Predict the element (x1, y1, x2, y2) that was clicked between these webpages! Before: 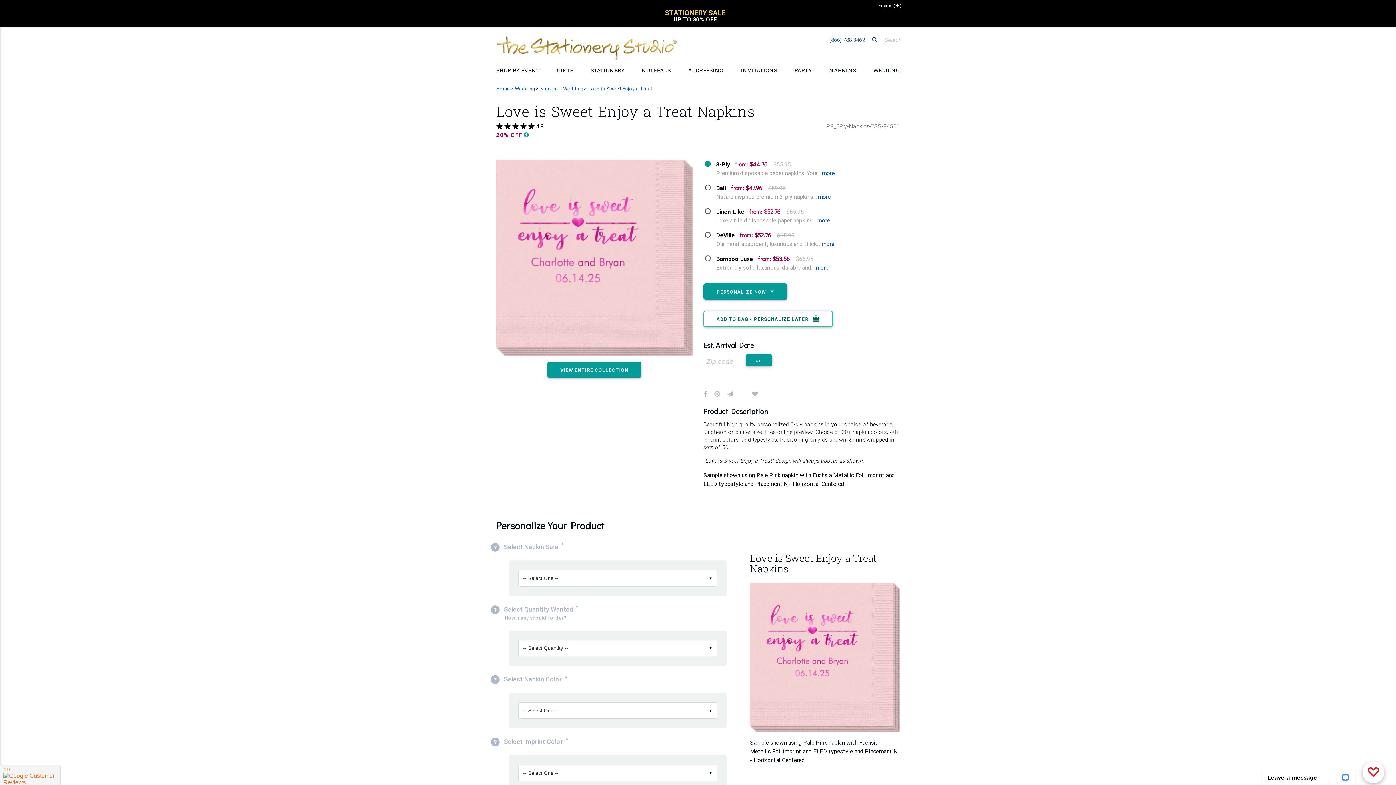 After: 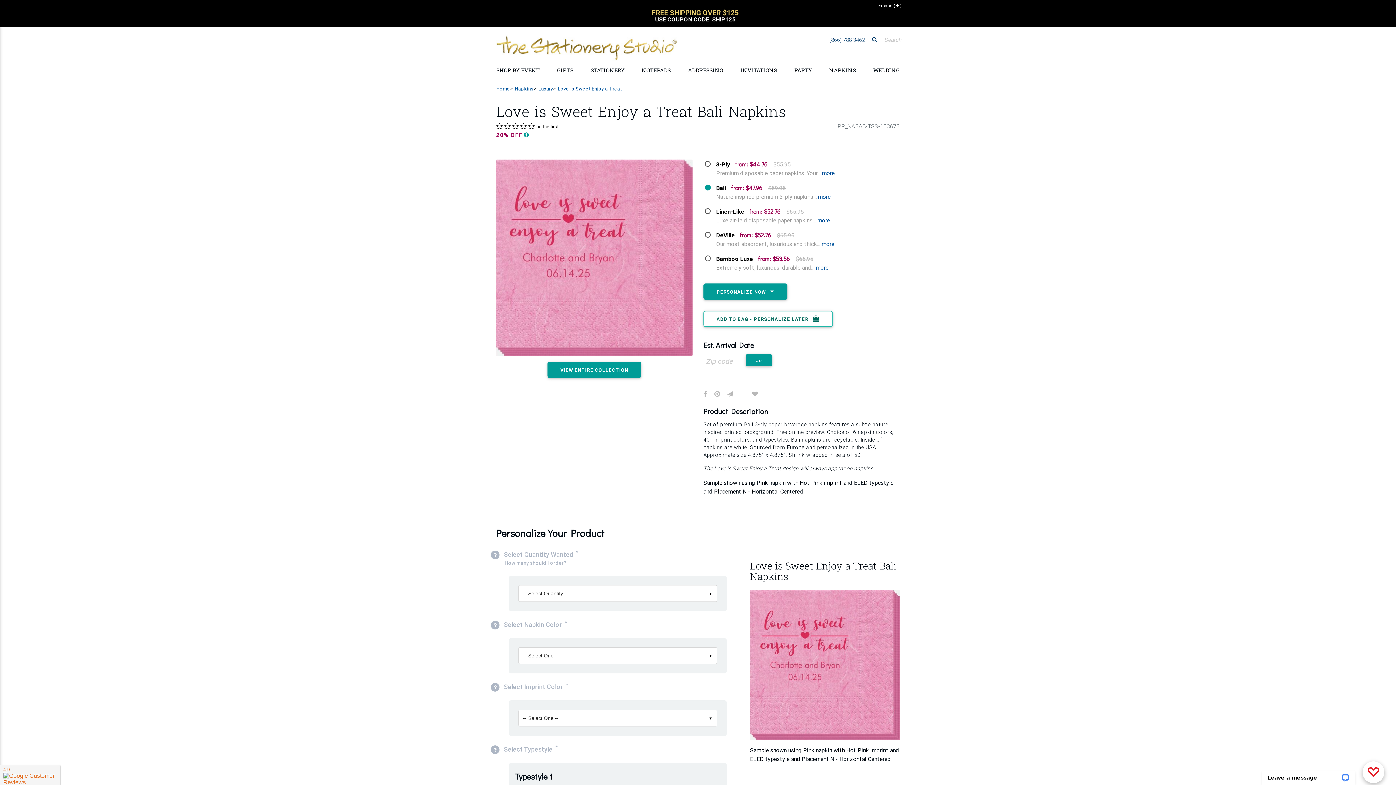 Action: bbox: (716, 184, 726, 191) label: Bali